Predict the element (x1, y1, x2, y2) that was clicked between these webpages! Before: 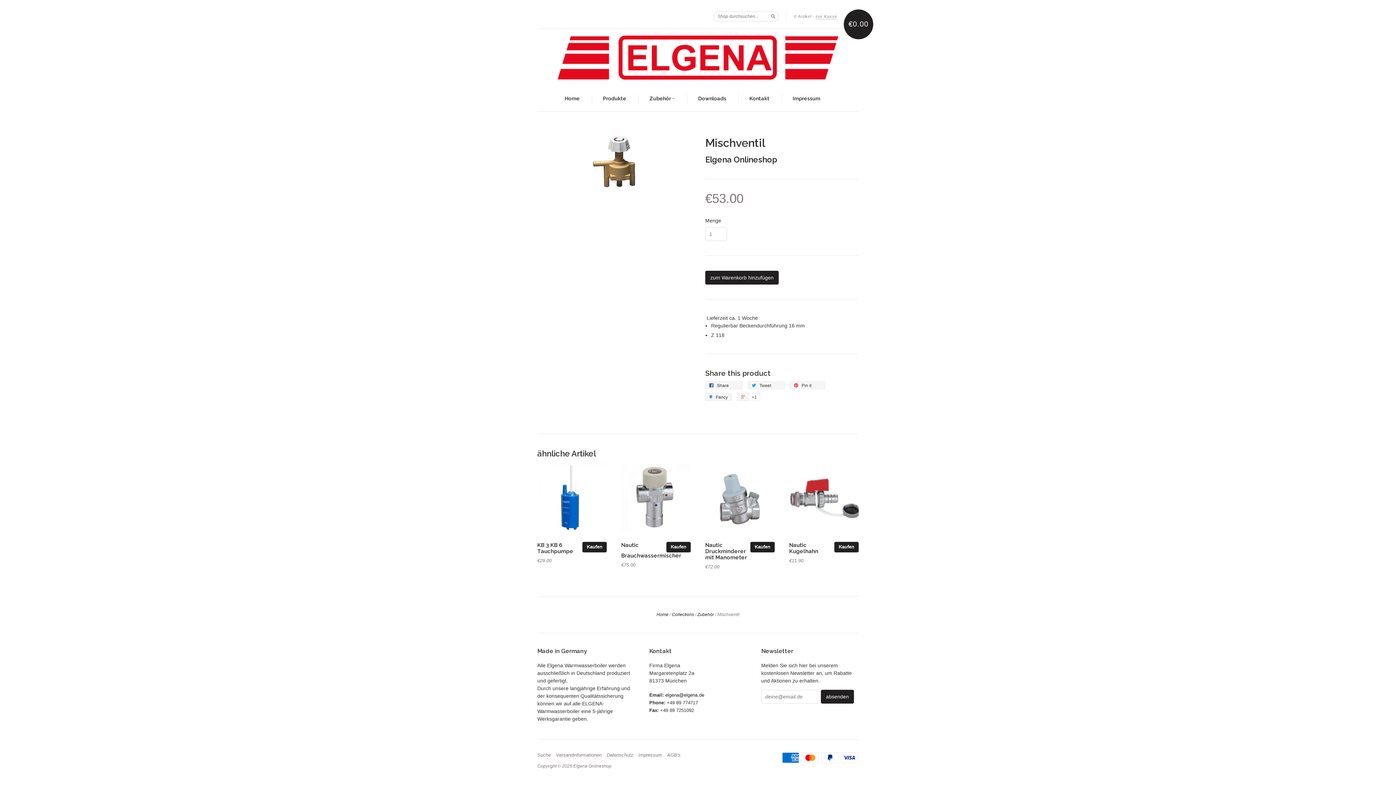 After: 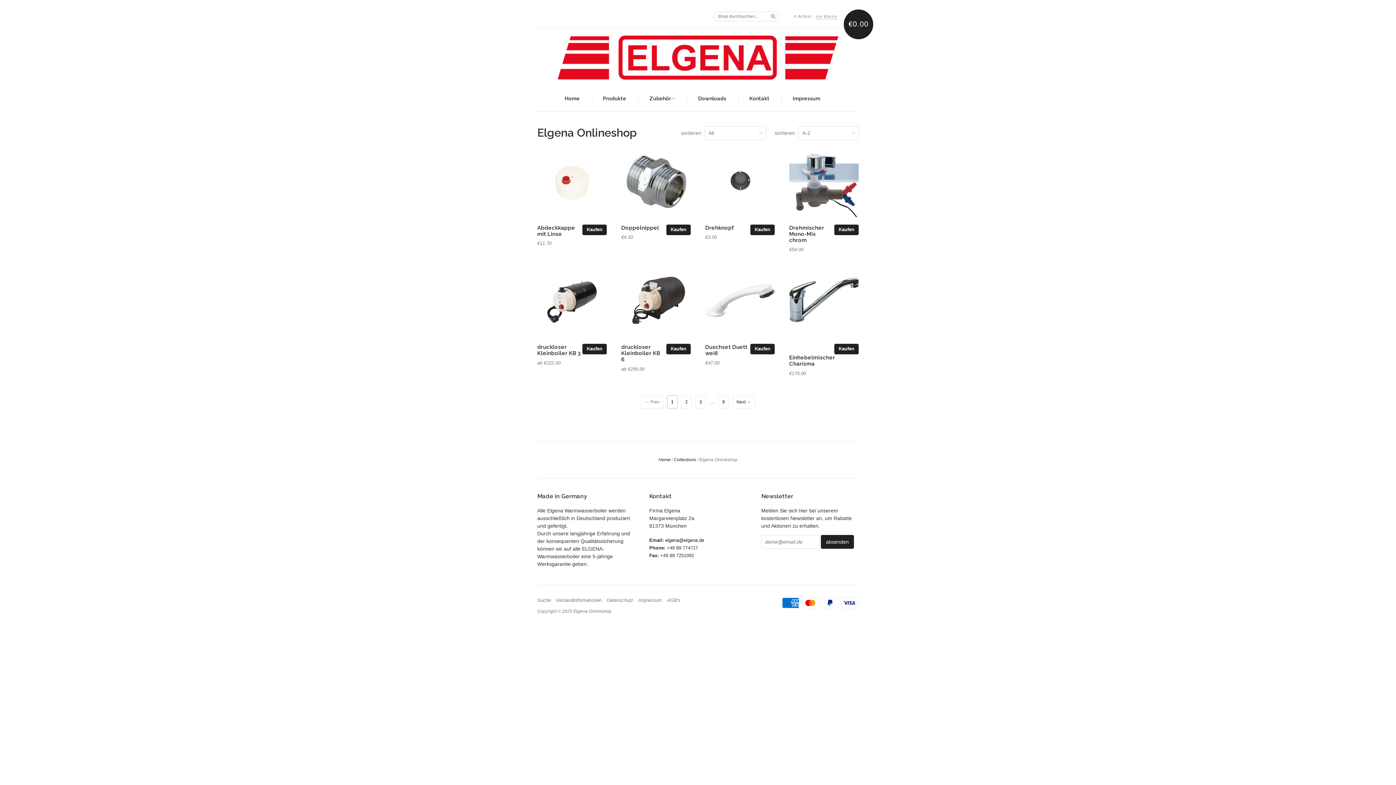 Action: label: Elgena Onlineshop bbox: (705, 155, 777, 164)